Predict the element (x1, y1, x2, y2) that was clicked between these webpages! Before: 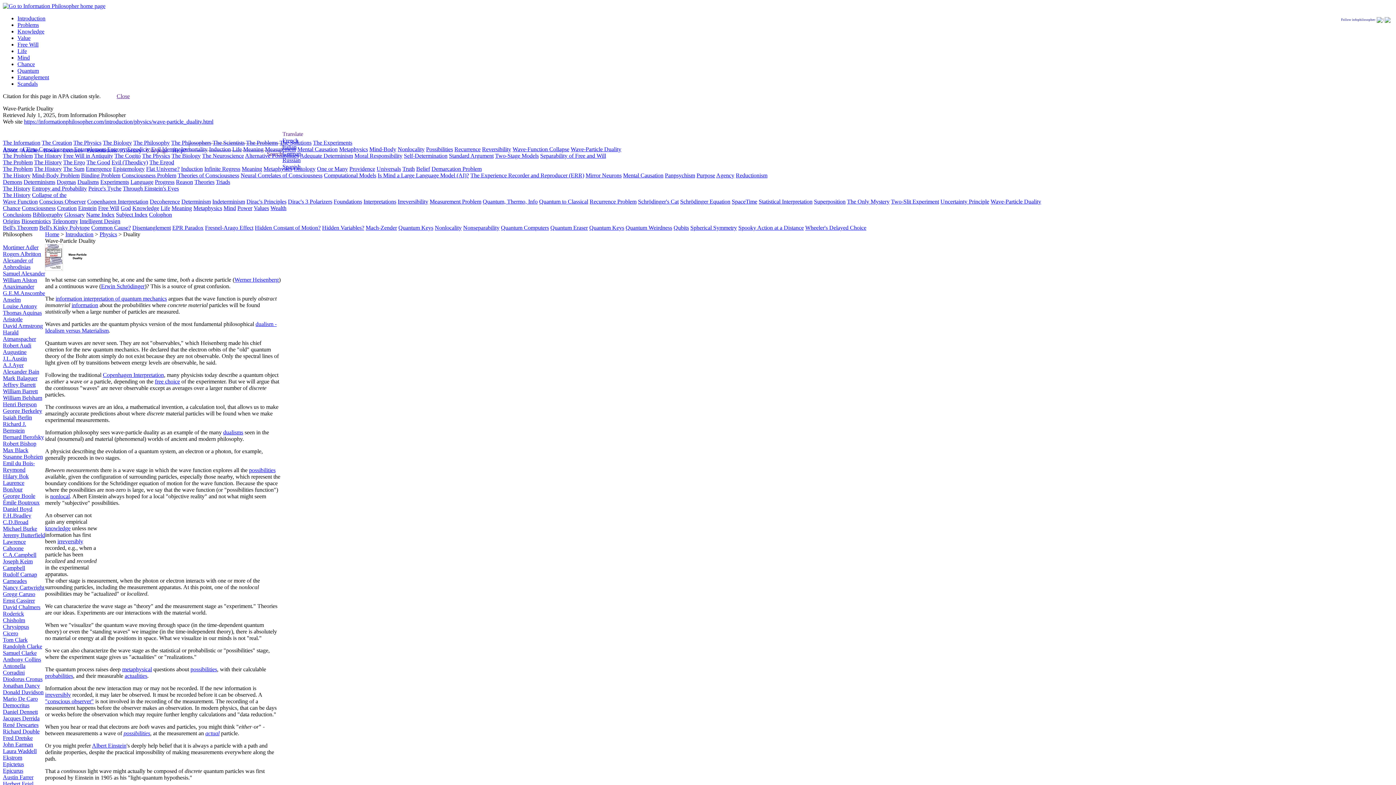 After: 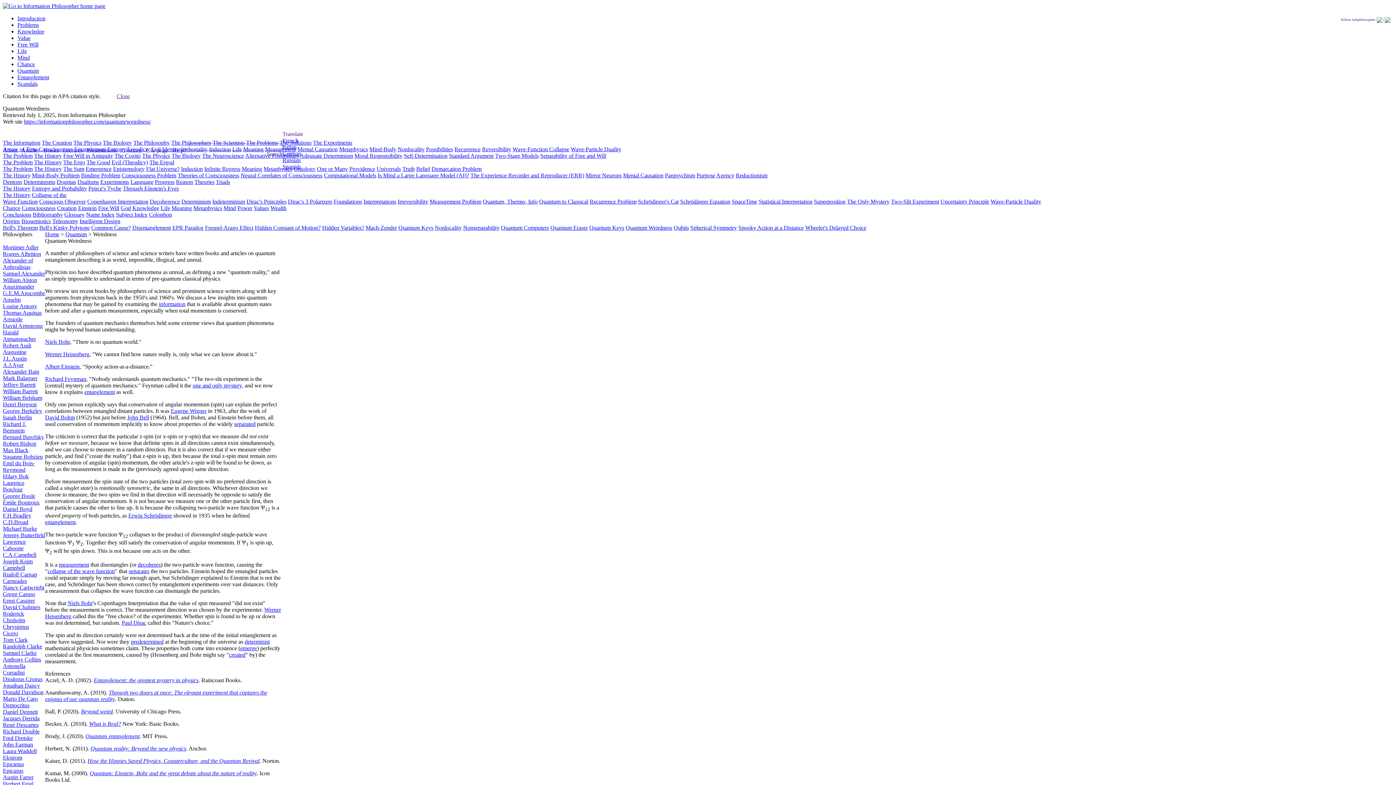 Action: bbox: (625, 224, 672, 230) label: Quantum Weirdness